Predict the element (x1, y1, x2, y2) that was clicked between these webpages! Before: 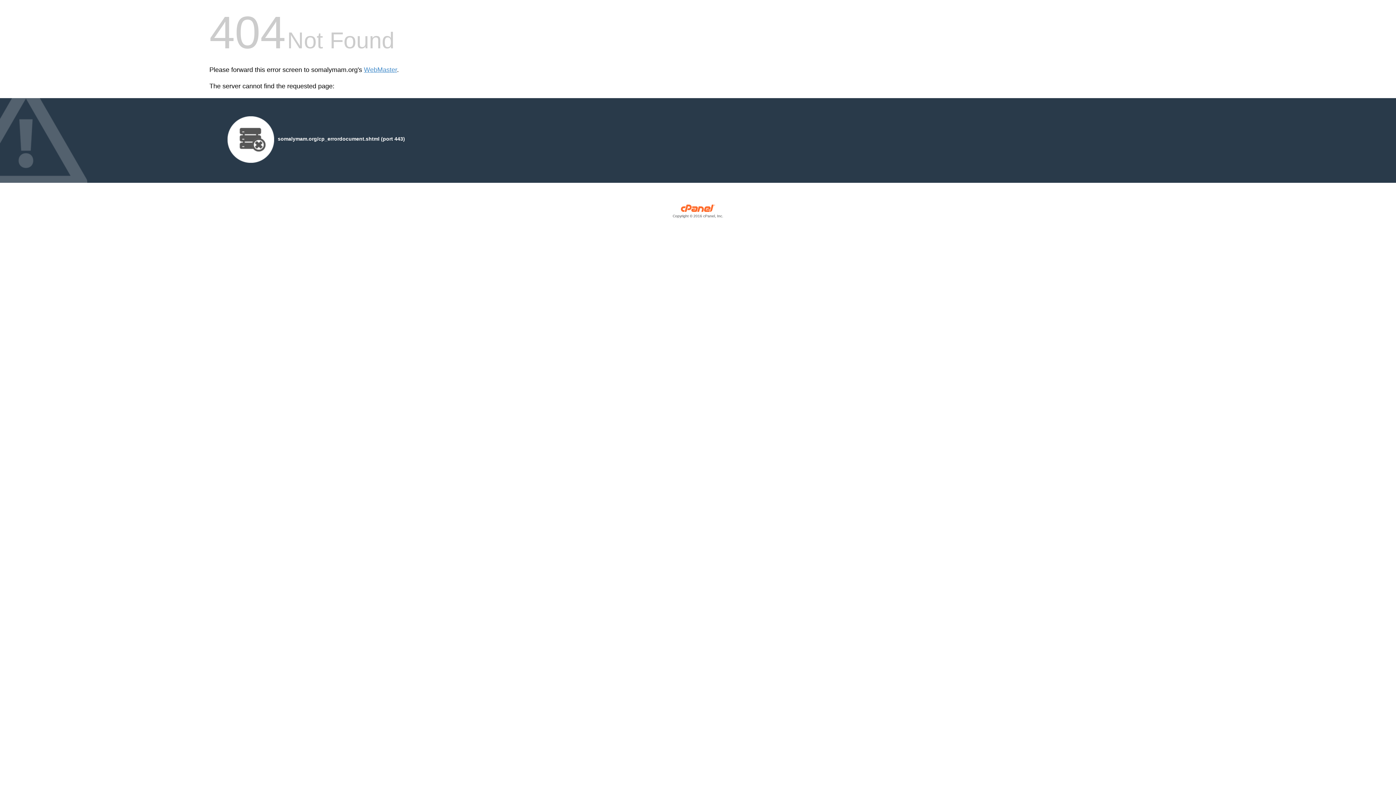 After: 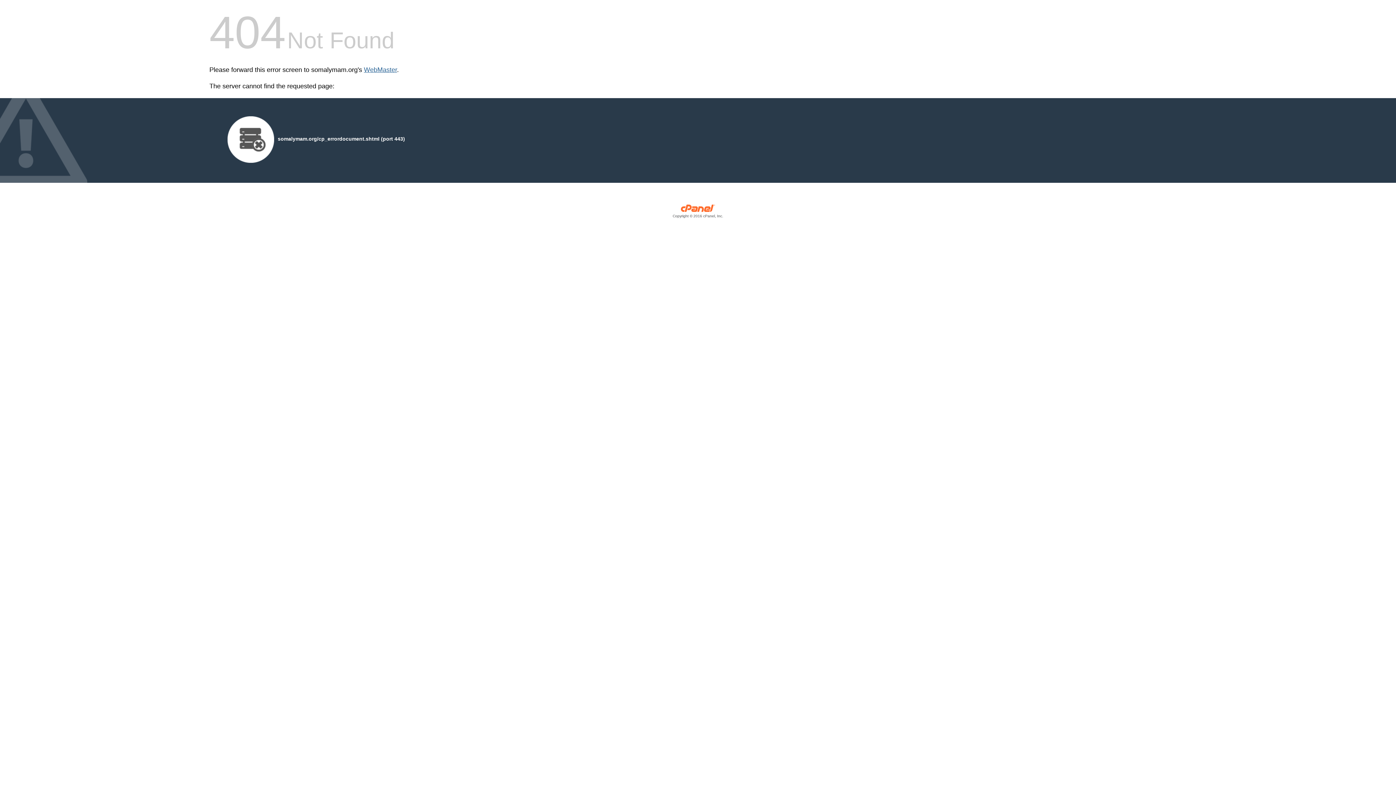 Action: bbox: (364, 66, 397, 73) label: WebMaster